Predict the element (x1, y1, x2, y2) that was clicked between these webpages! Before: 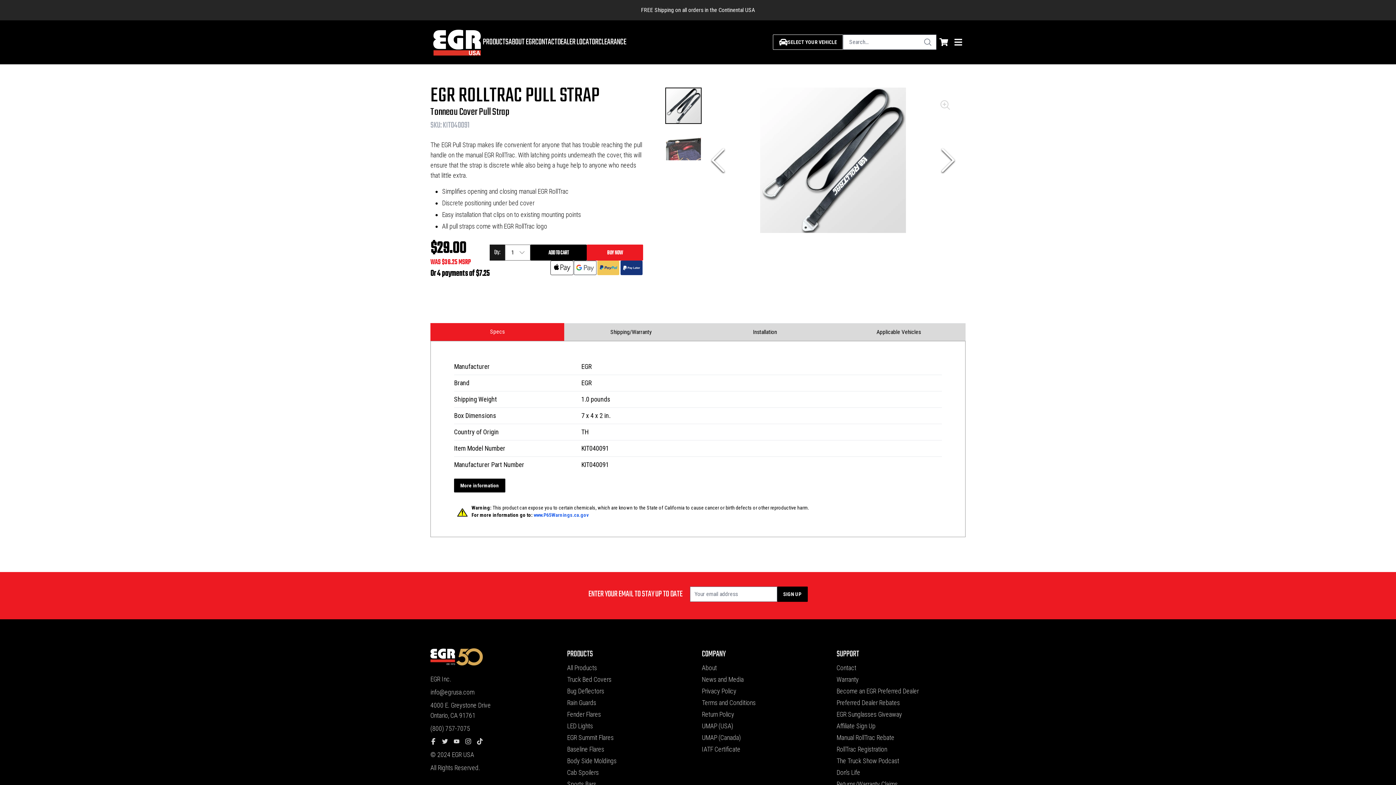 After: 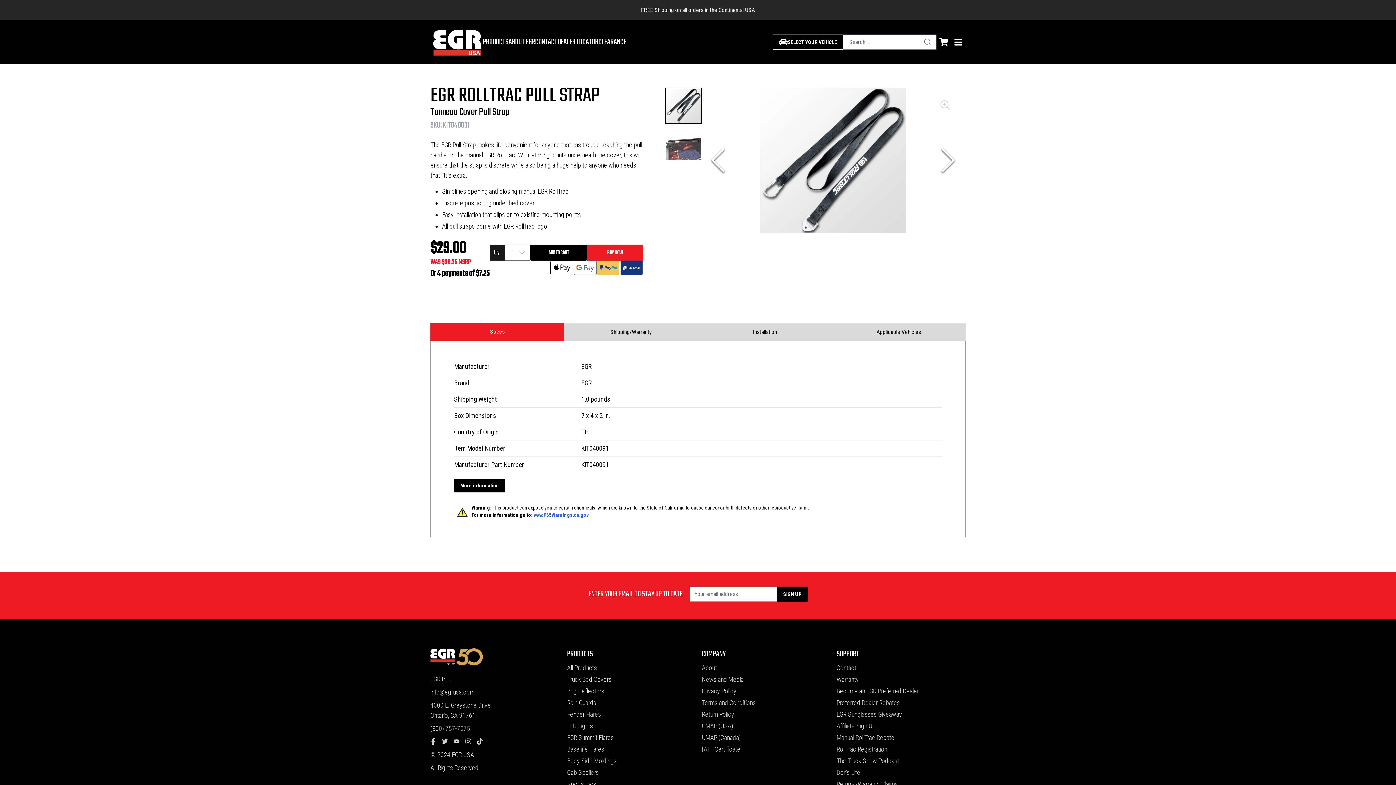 Action: label: (800) 757-7075 bbox: (430, 725, 470, 732)